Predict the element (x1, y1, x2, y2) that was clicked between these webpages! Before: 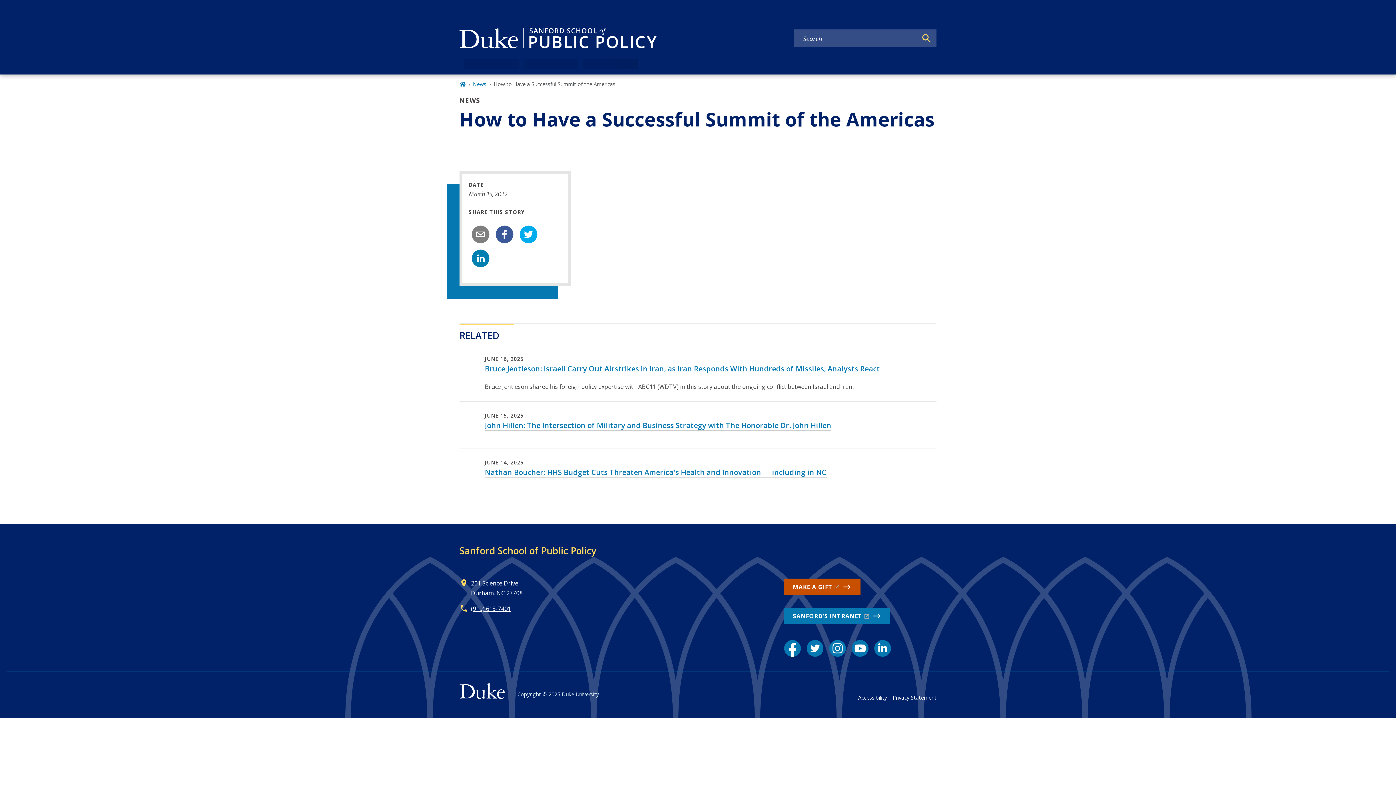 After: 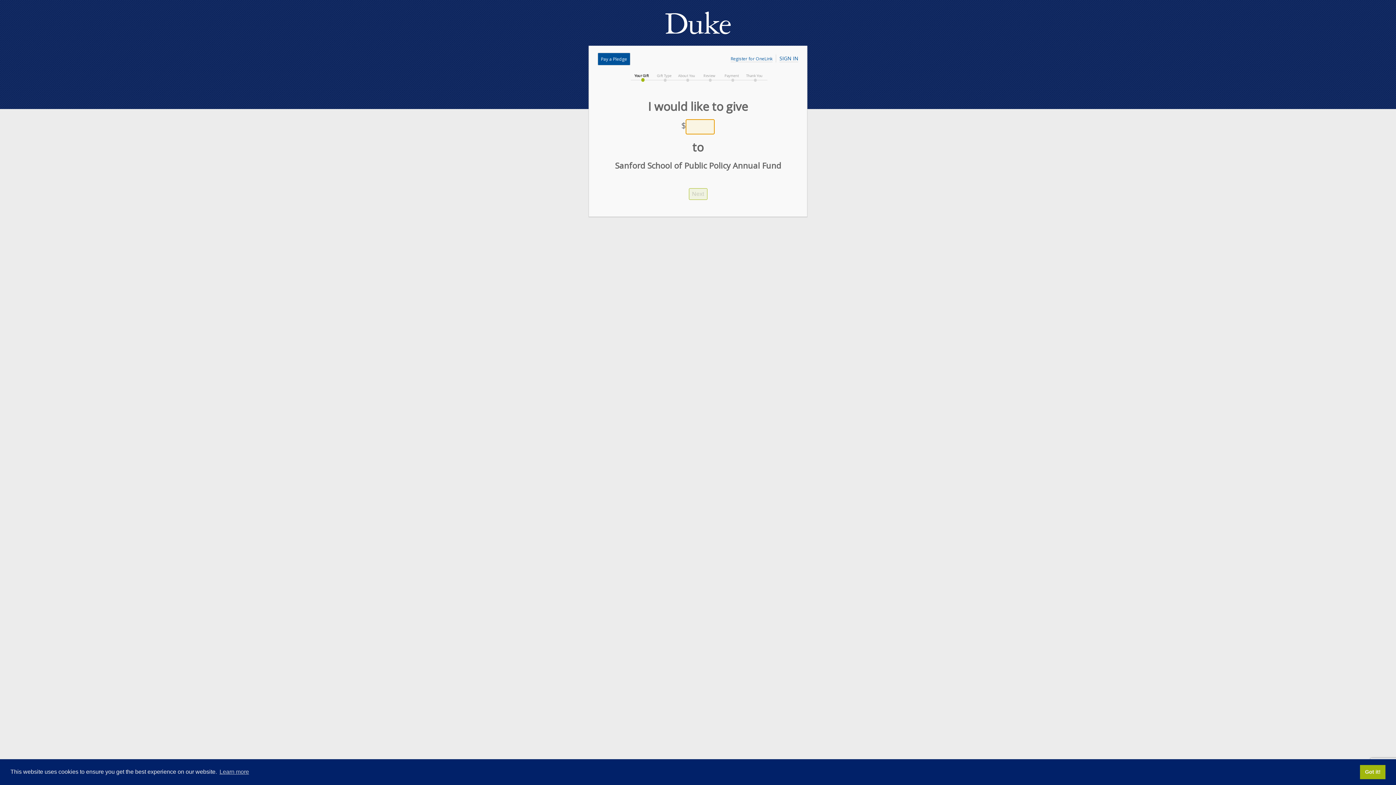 Action: bbox: (784, 578, 860, 595) label: MAKE A GIFT